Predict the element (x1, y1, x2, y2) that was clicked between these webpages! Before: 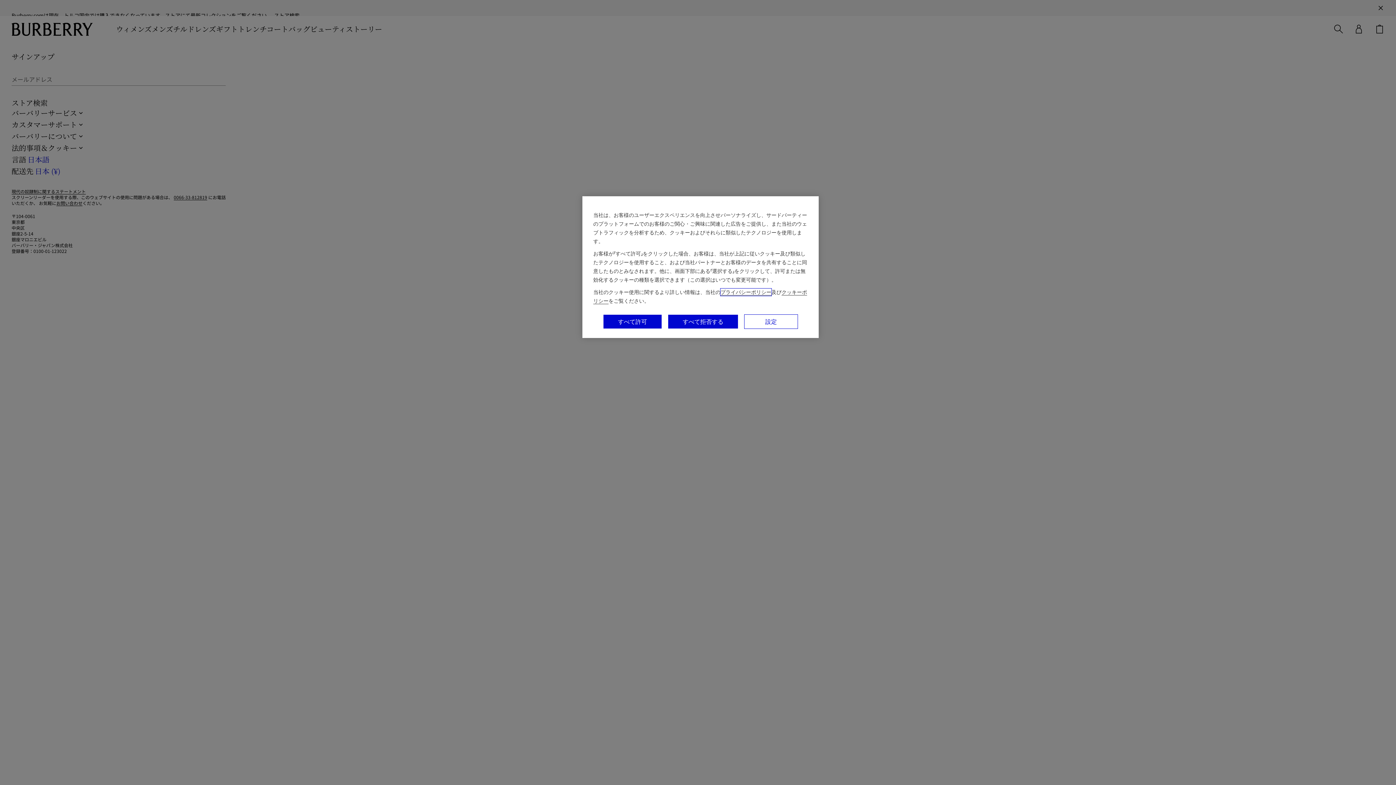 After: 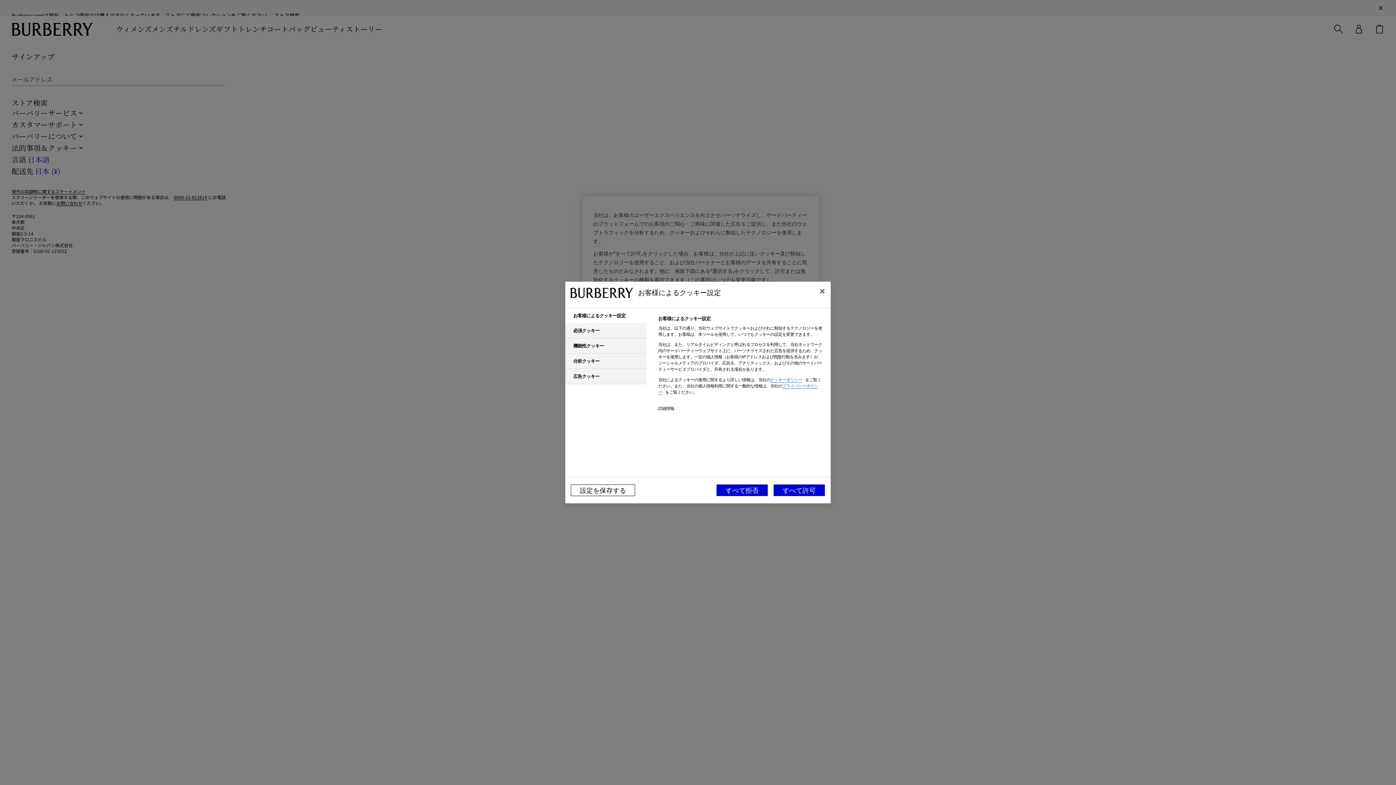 Action: bbox: (744, 314, 798, 329) label: 設定